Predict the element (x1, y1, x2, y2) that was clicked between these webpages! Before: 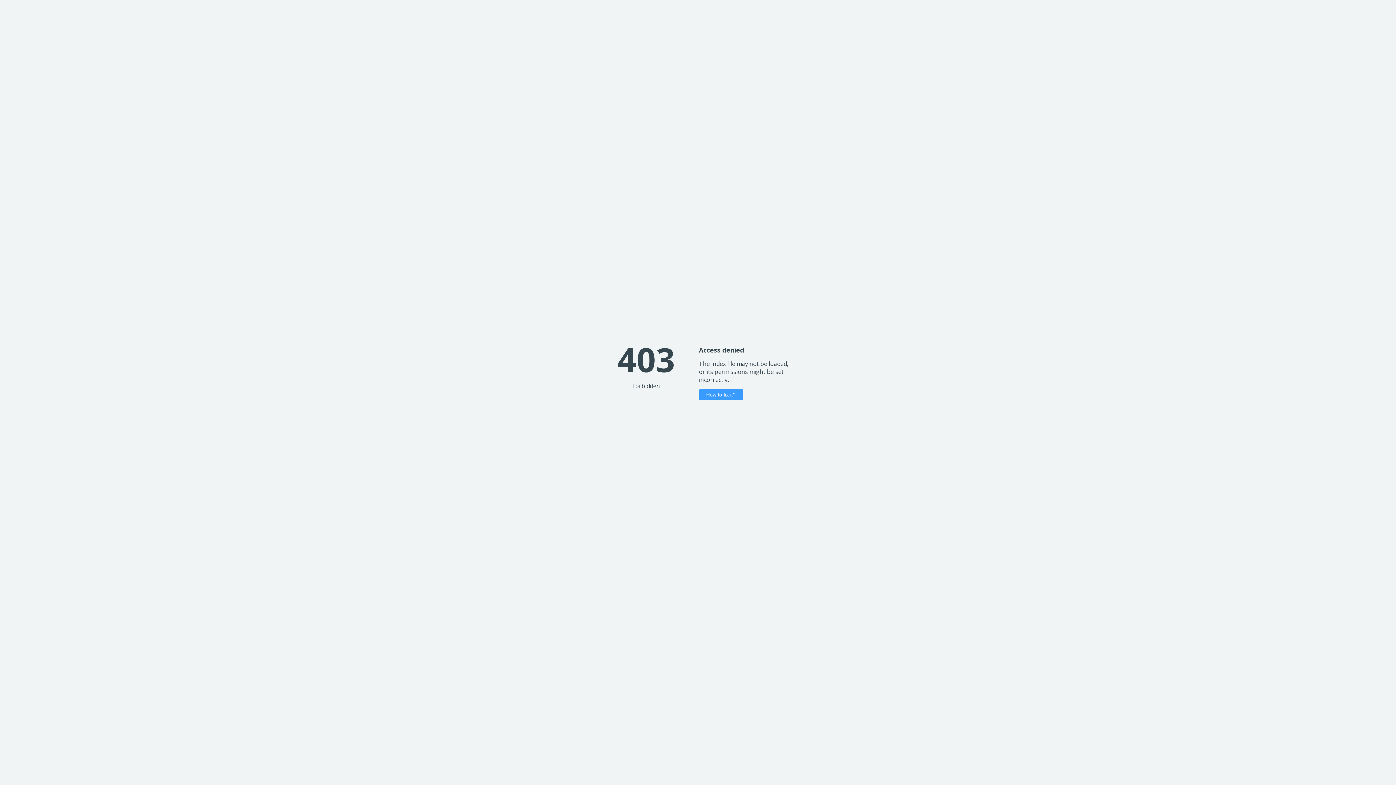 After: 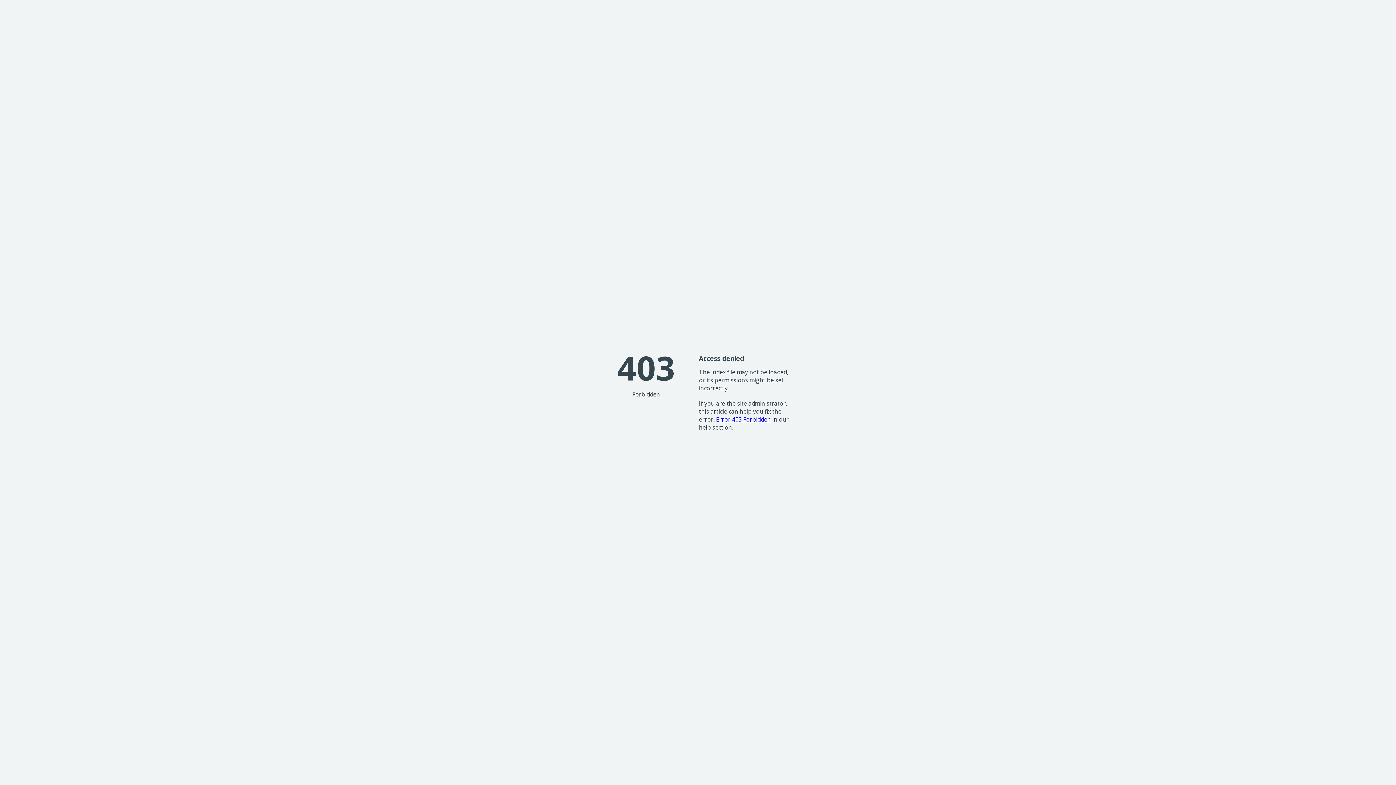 Action: label: How to fix it? bbox: (699, 389, 743, 400)